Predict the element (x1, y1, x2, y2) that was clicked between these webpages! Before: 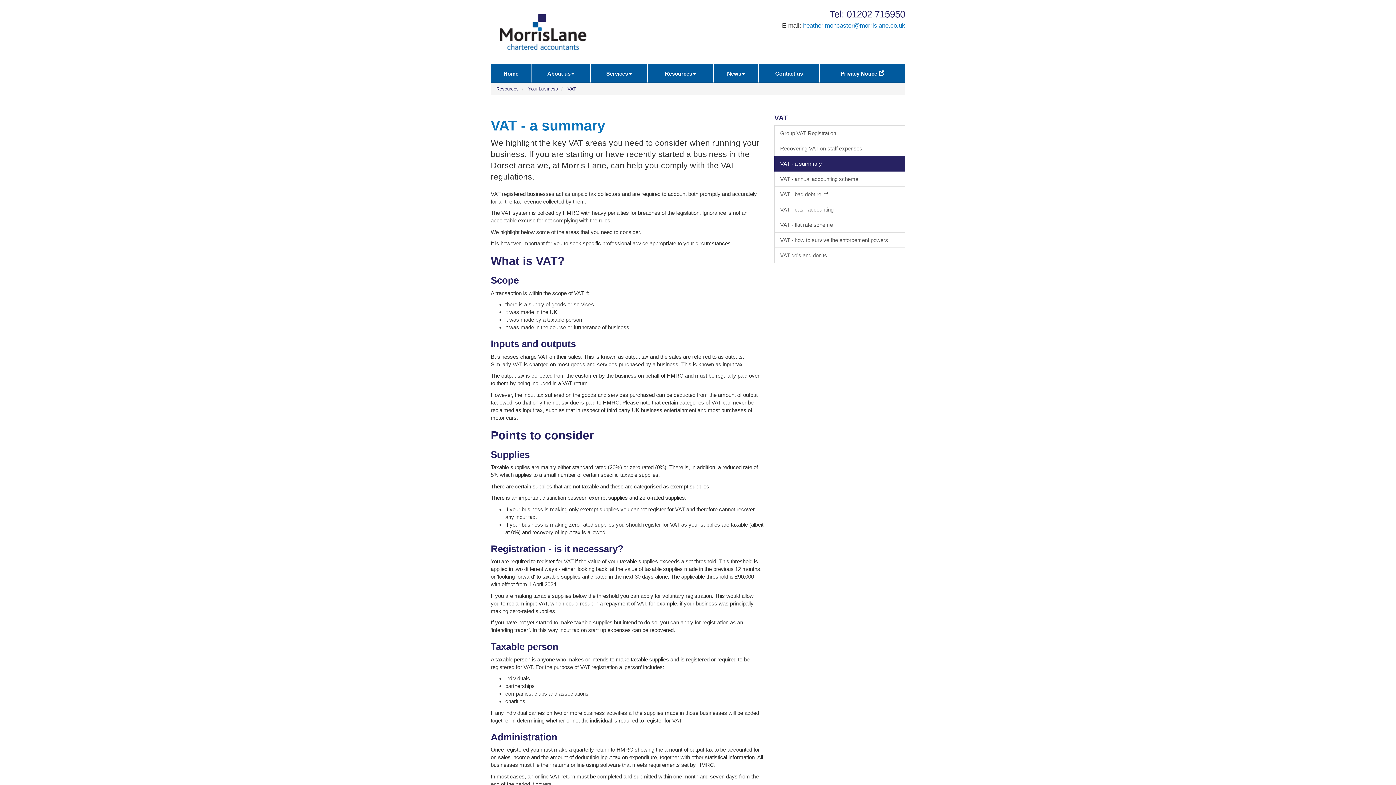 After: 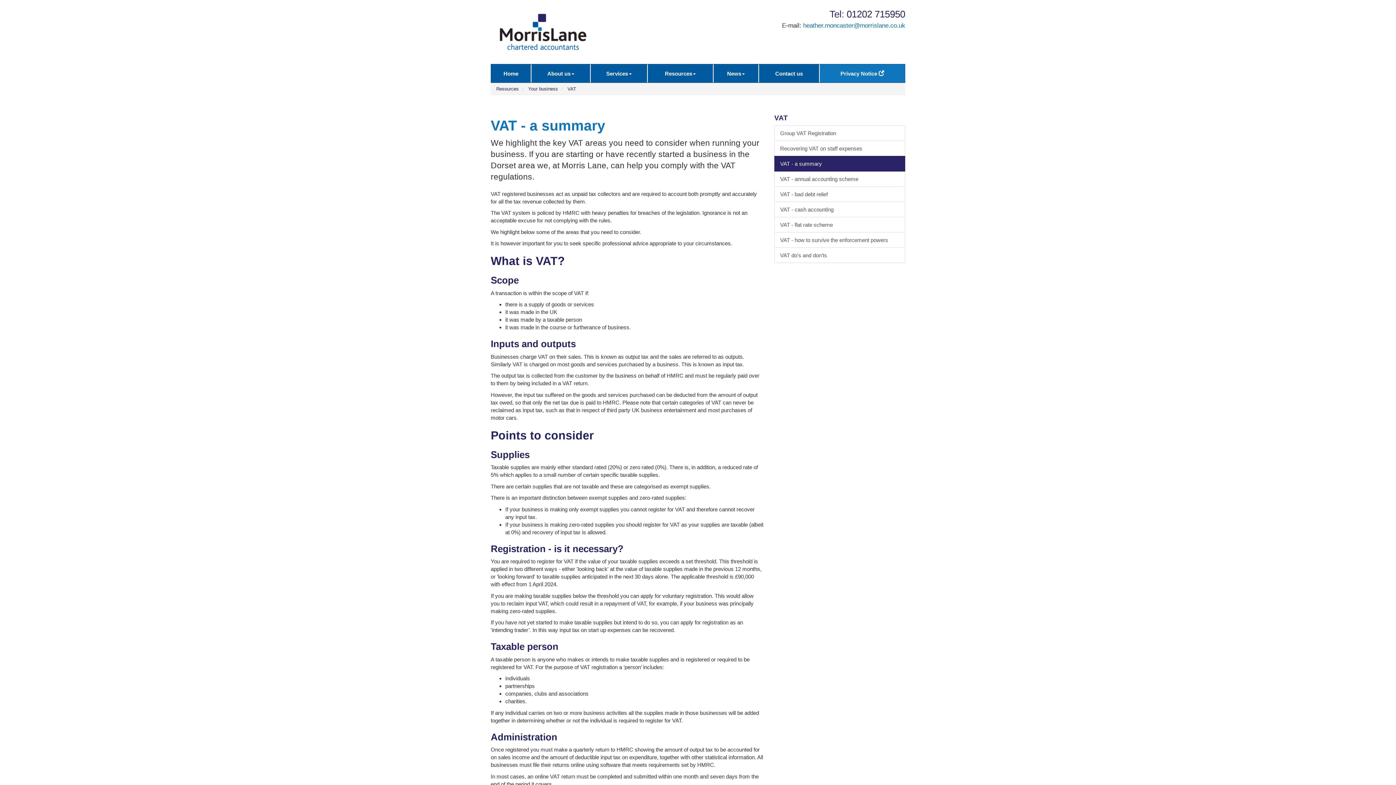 Action: bbox: (820, 64, 905, 82) label: Privacy Notice 